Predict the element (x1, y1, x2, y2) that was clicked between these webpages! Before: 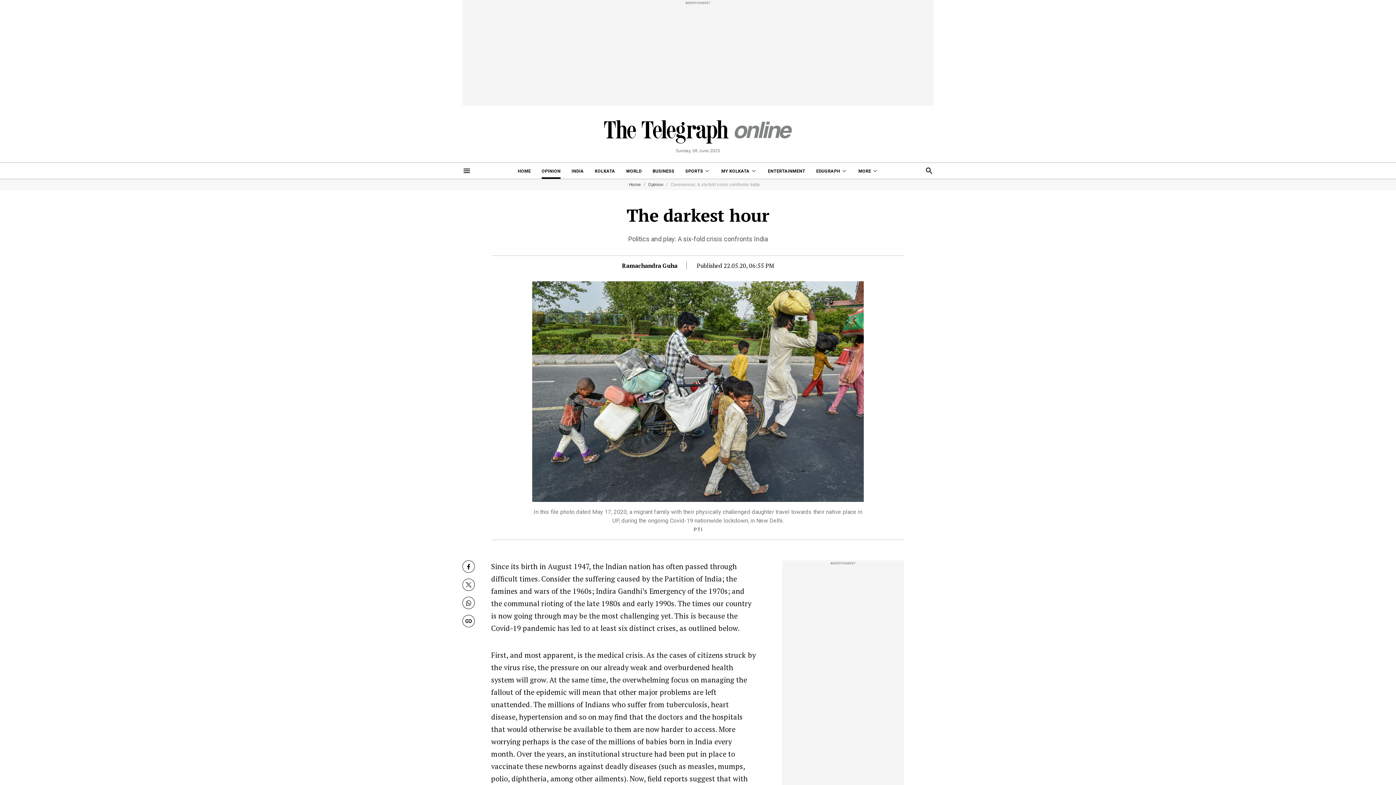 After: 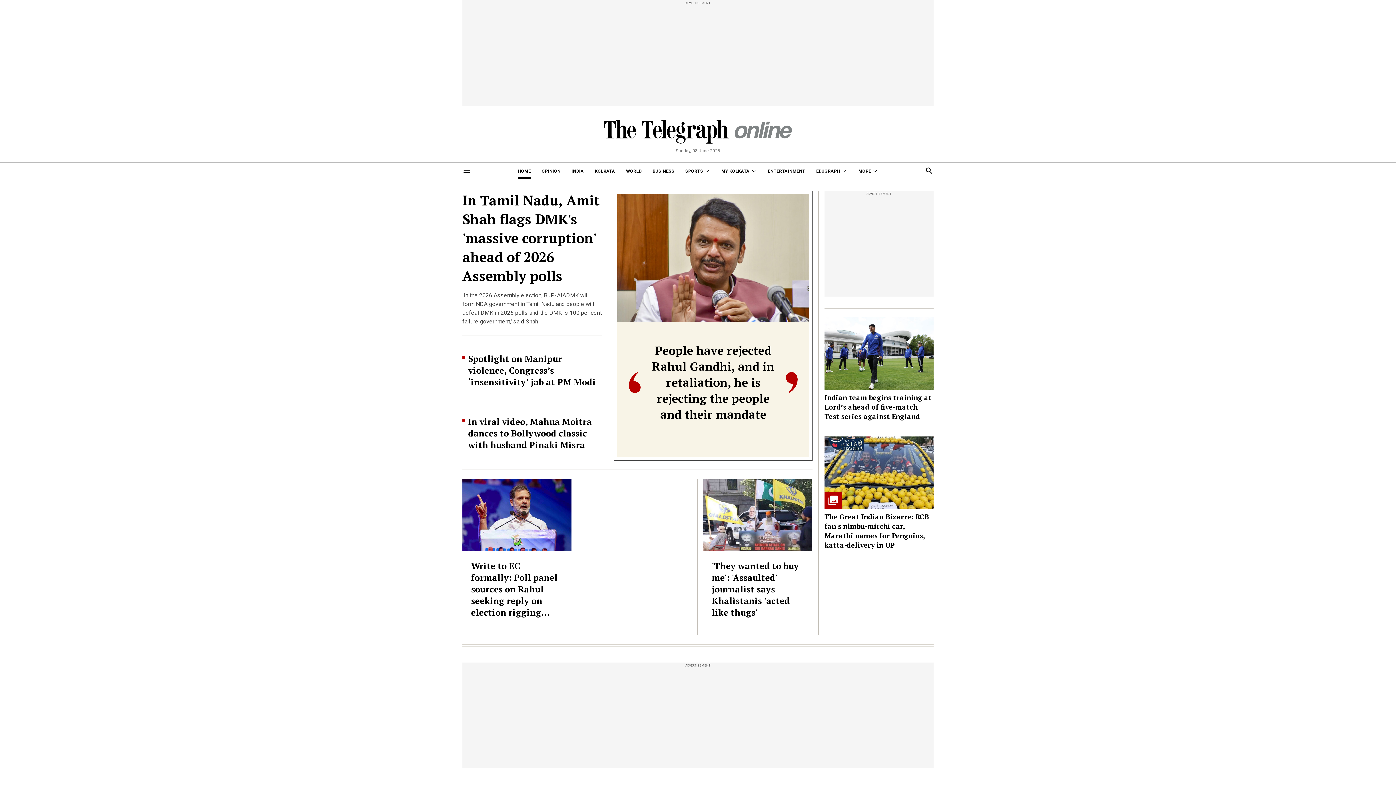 Action: bbox: (517, 162, 530, 178) label: HOME